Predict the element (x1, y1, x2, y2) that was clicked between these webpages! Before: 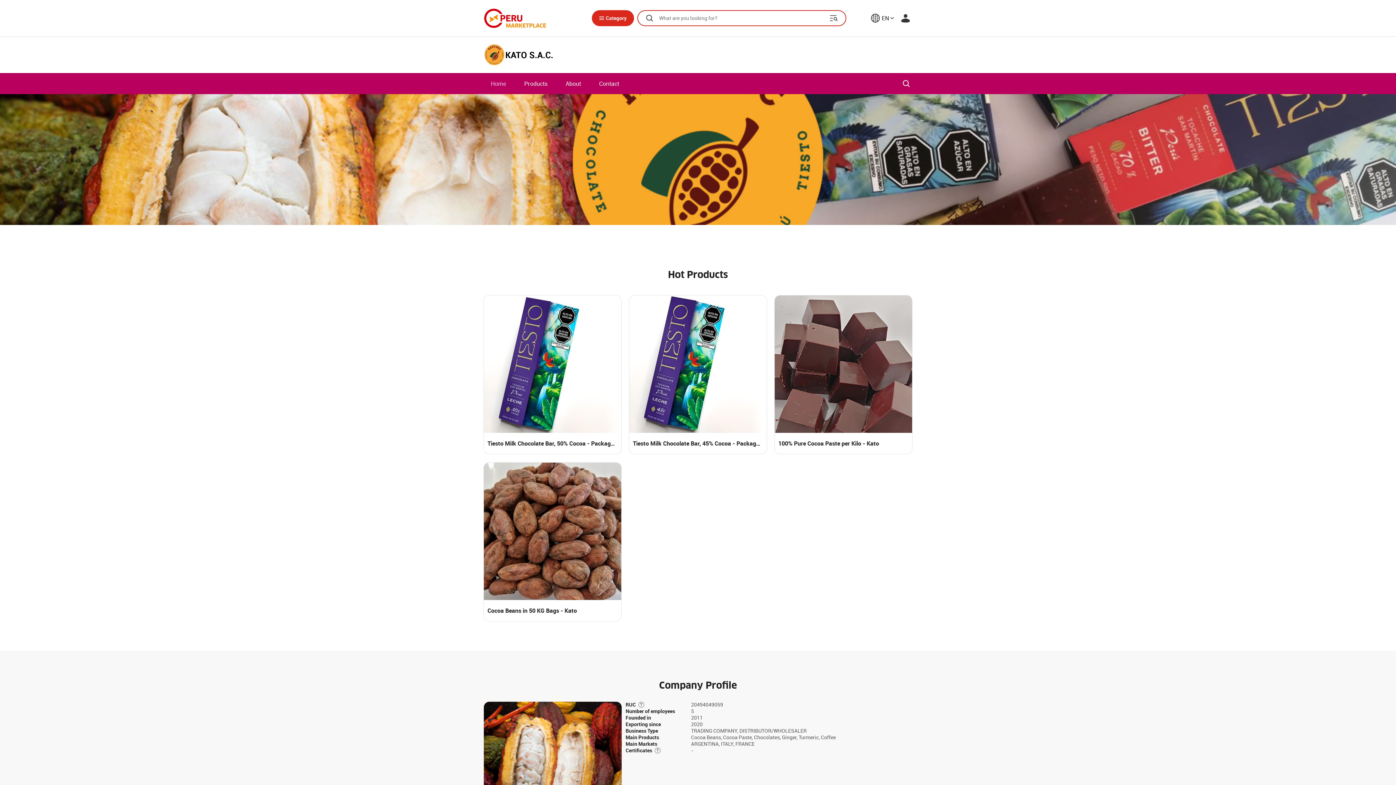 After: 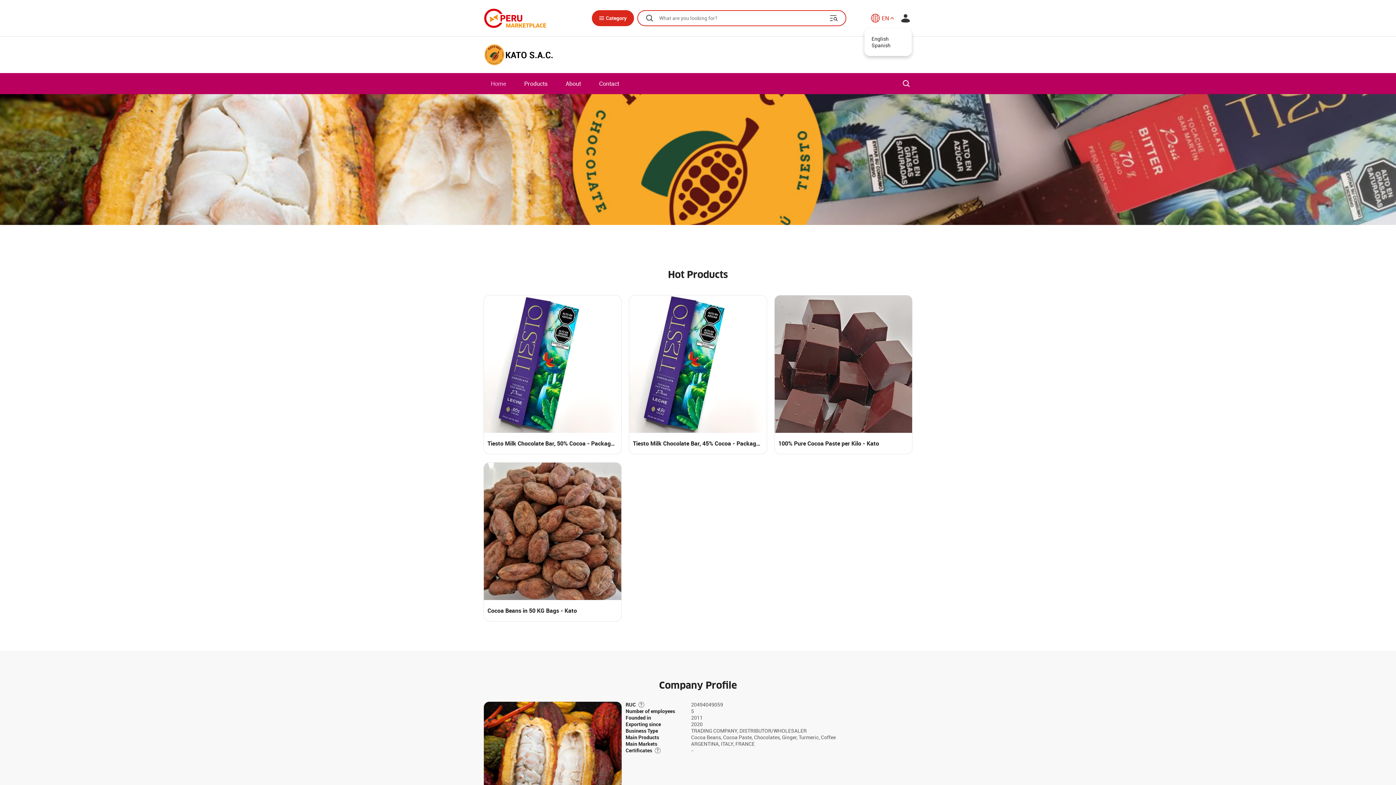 Action: label: EN bbox: (868, 11, 895, 24)